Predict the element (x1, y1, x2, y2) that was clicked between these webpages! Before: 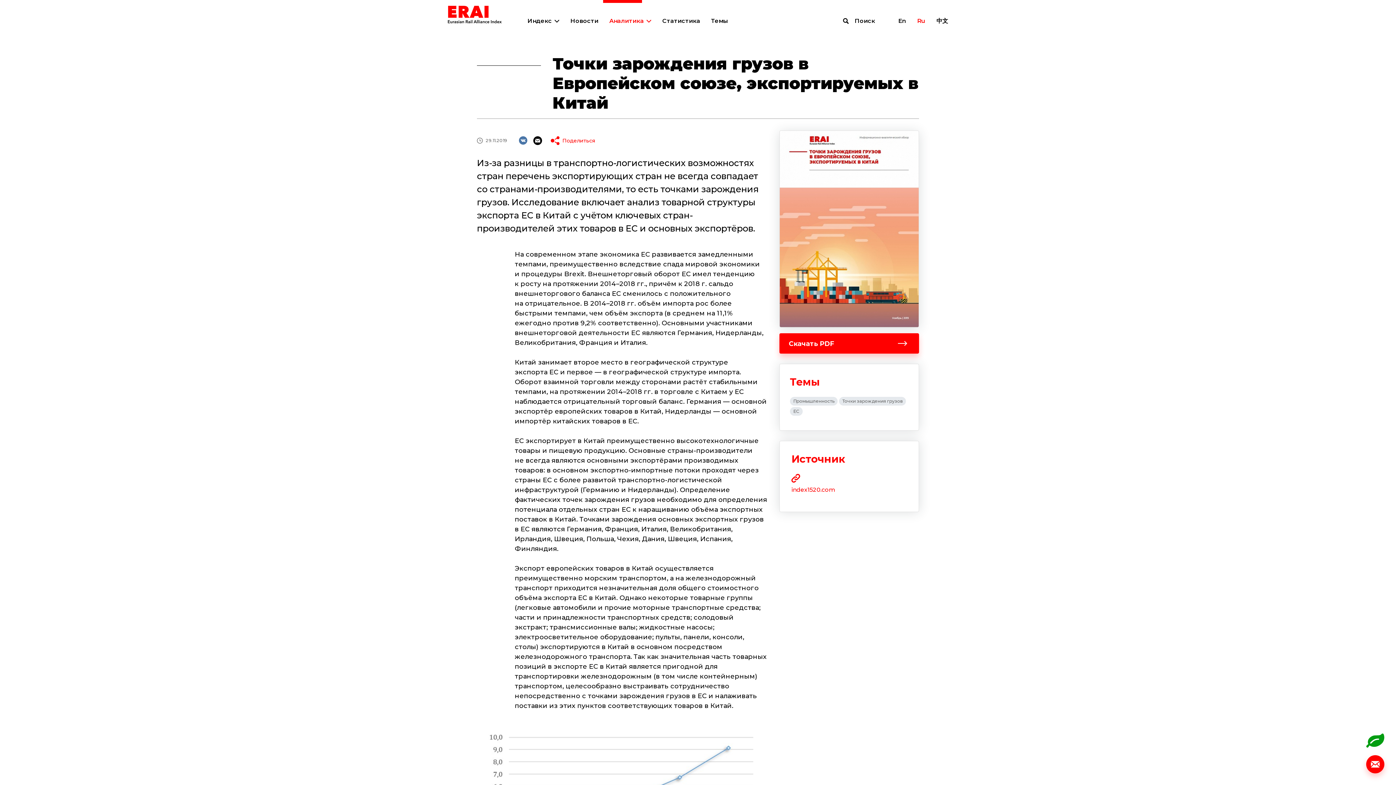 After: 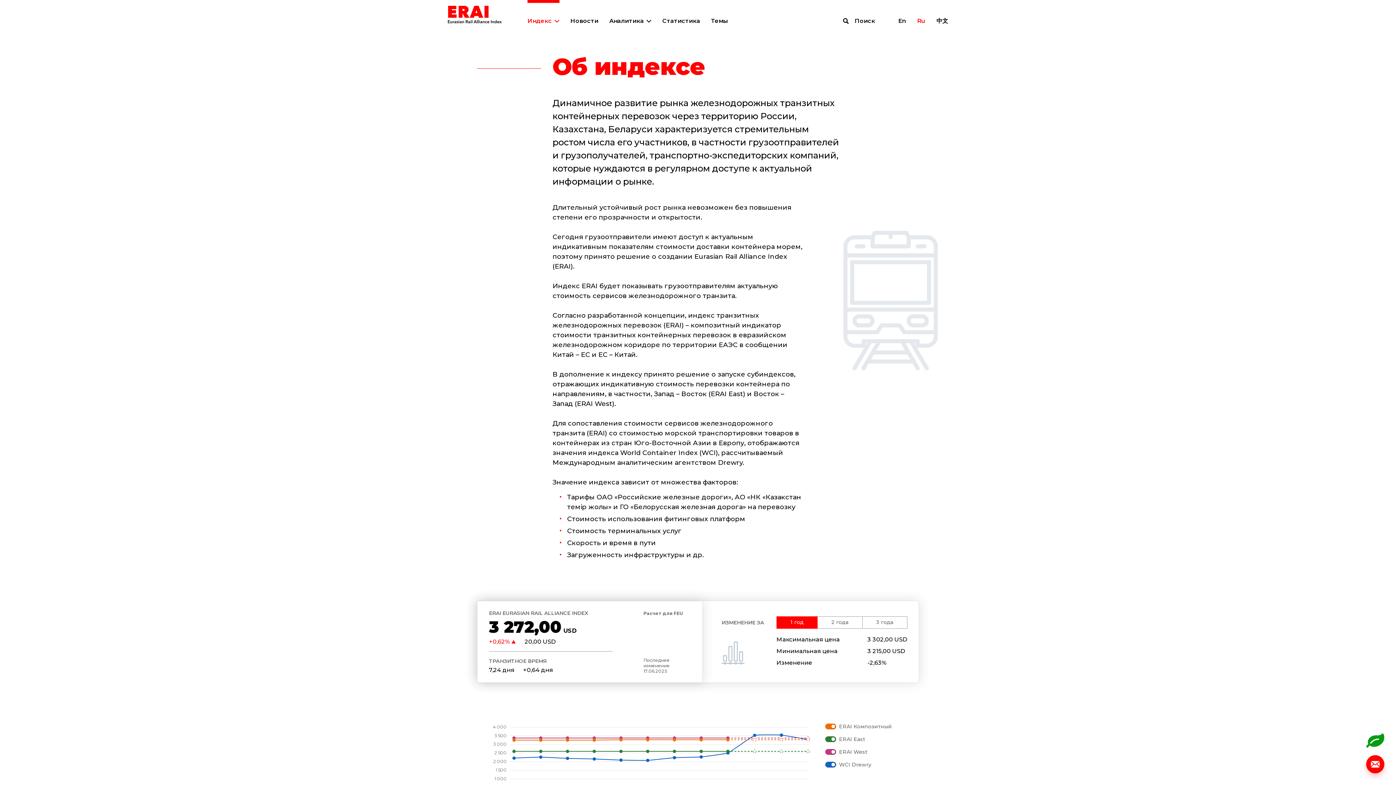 Action: bbox: (527, 17, 559, 24) label: Индекс